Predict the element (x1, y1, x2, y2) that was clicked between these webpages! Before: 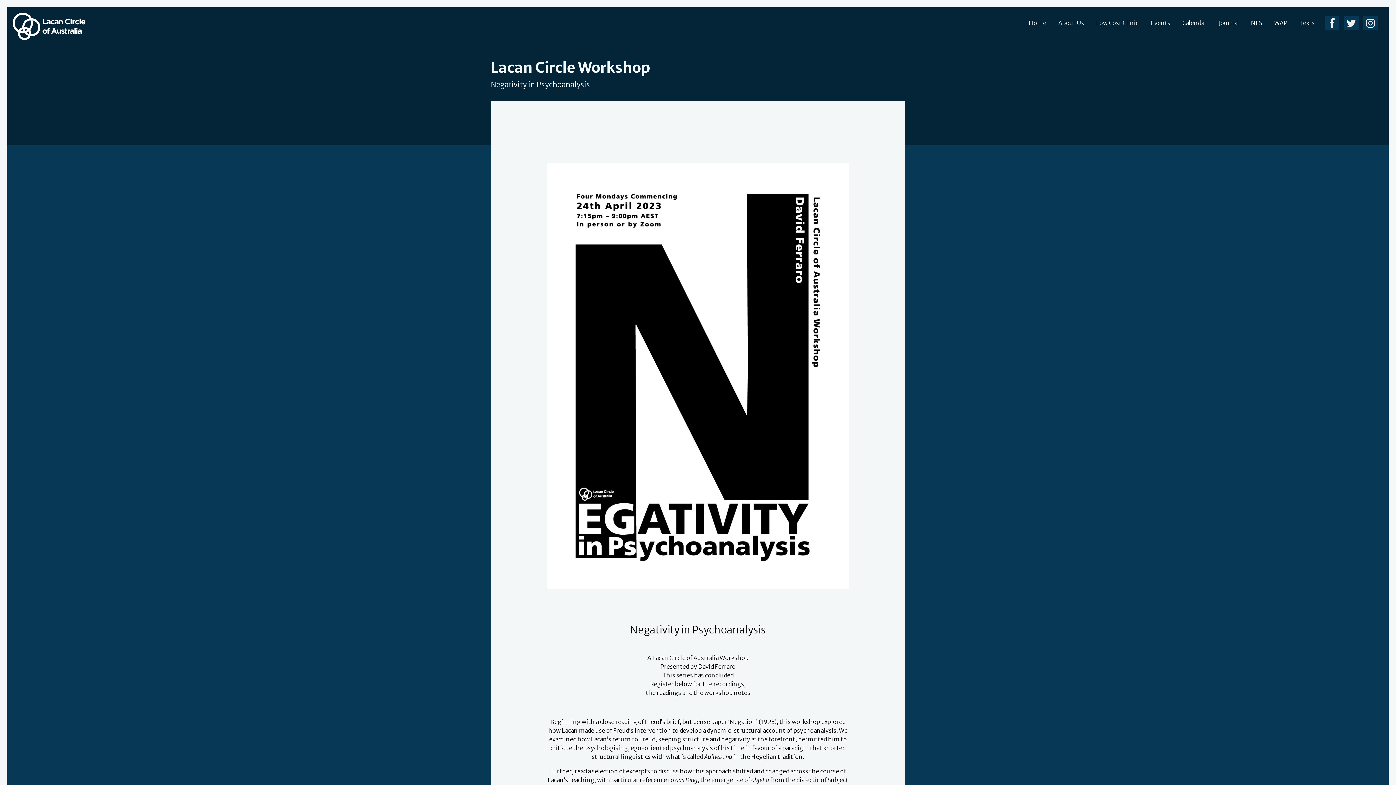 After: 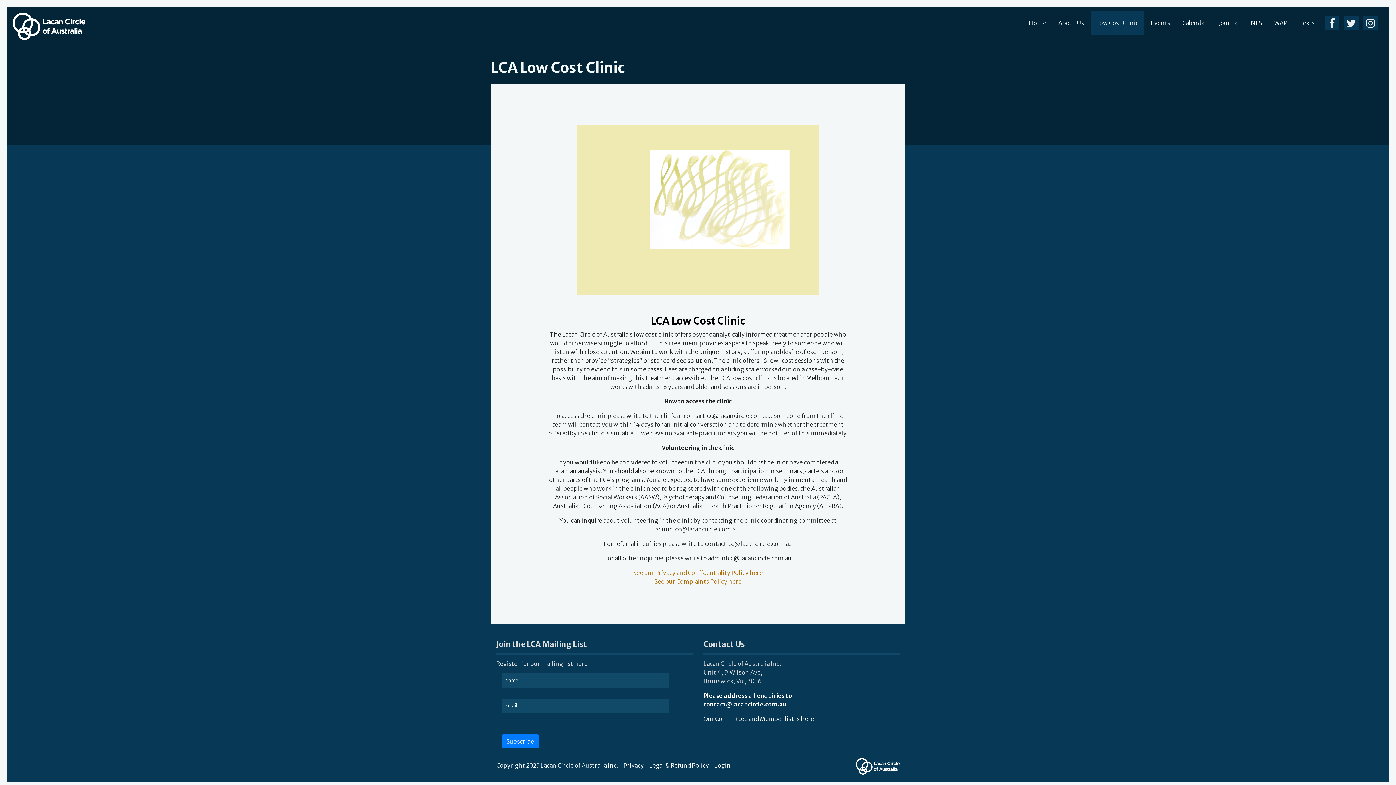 Action: bbox: (1090, 10, 1144, 34) label: Low Cost Clinic